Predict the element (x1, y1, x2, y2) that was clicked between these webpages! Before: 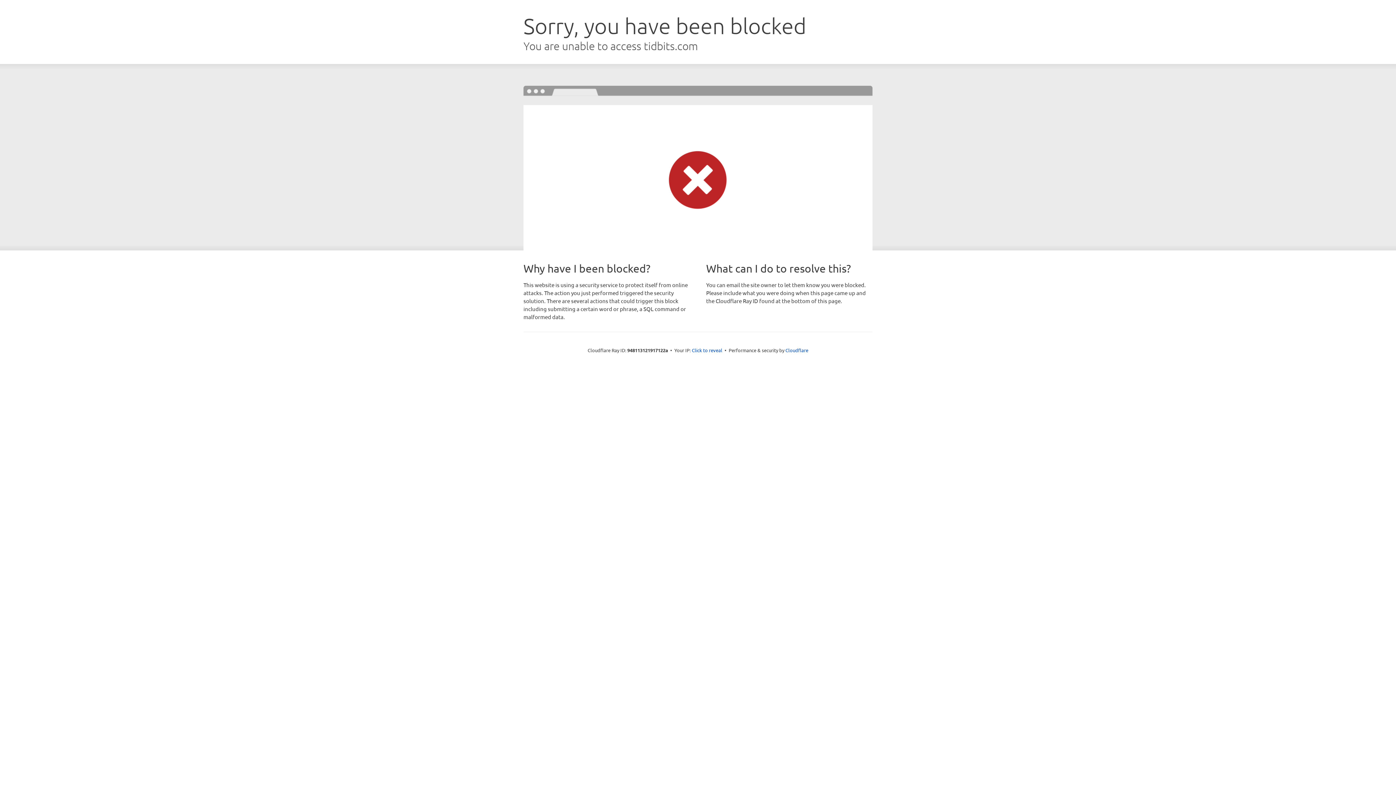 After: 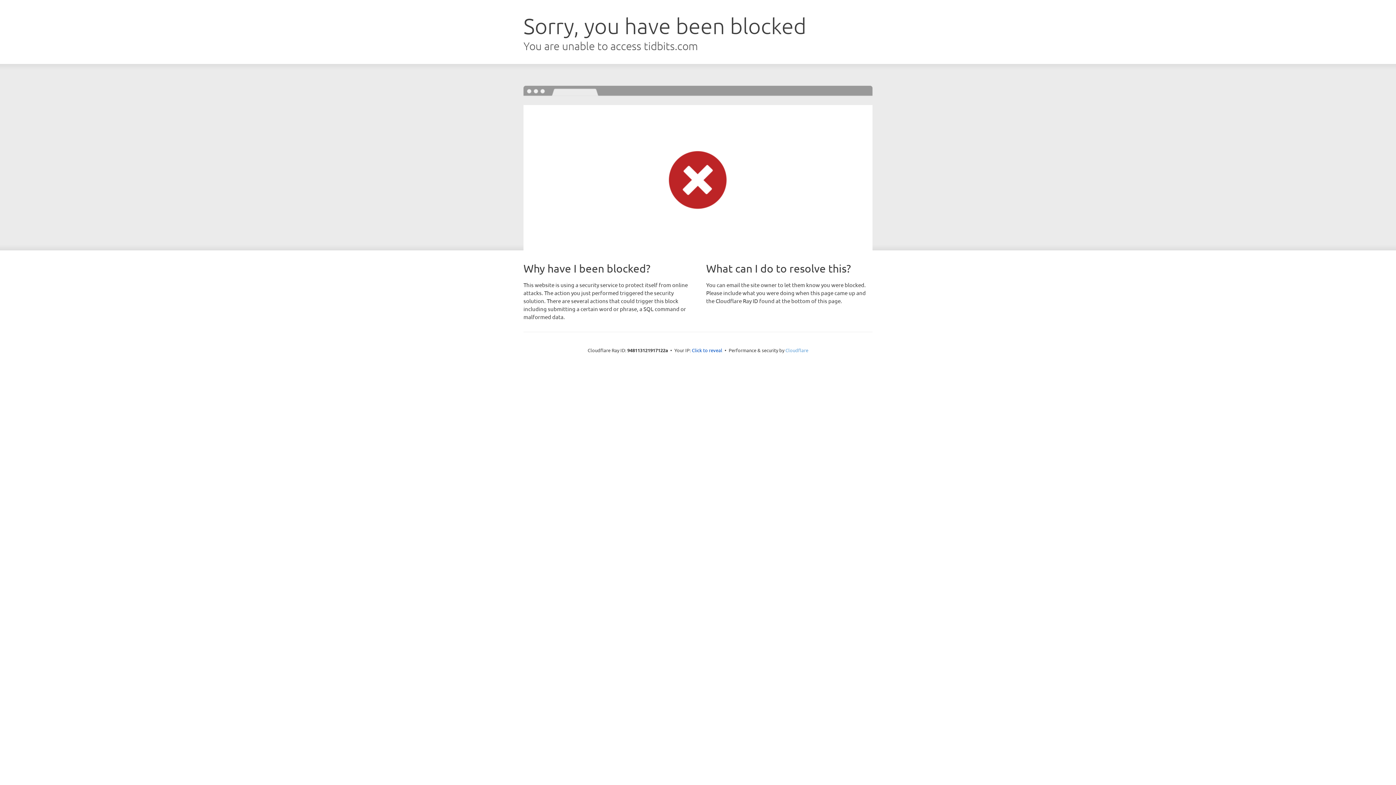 Action: label: Cloudflare bbox: (785, 347, 808, 353)